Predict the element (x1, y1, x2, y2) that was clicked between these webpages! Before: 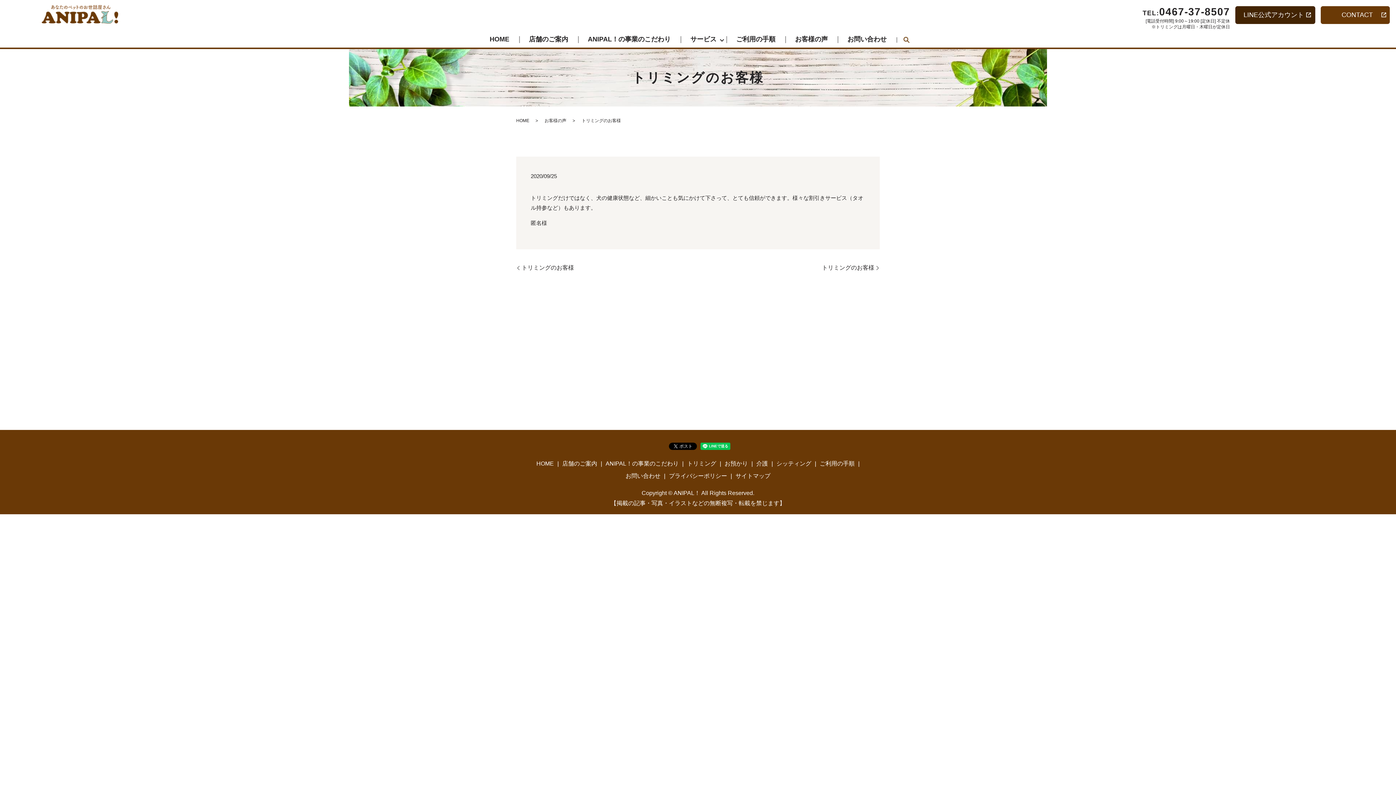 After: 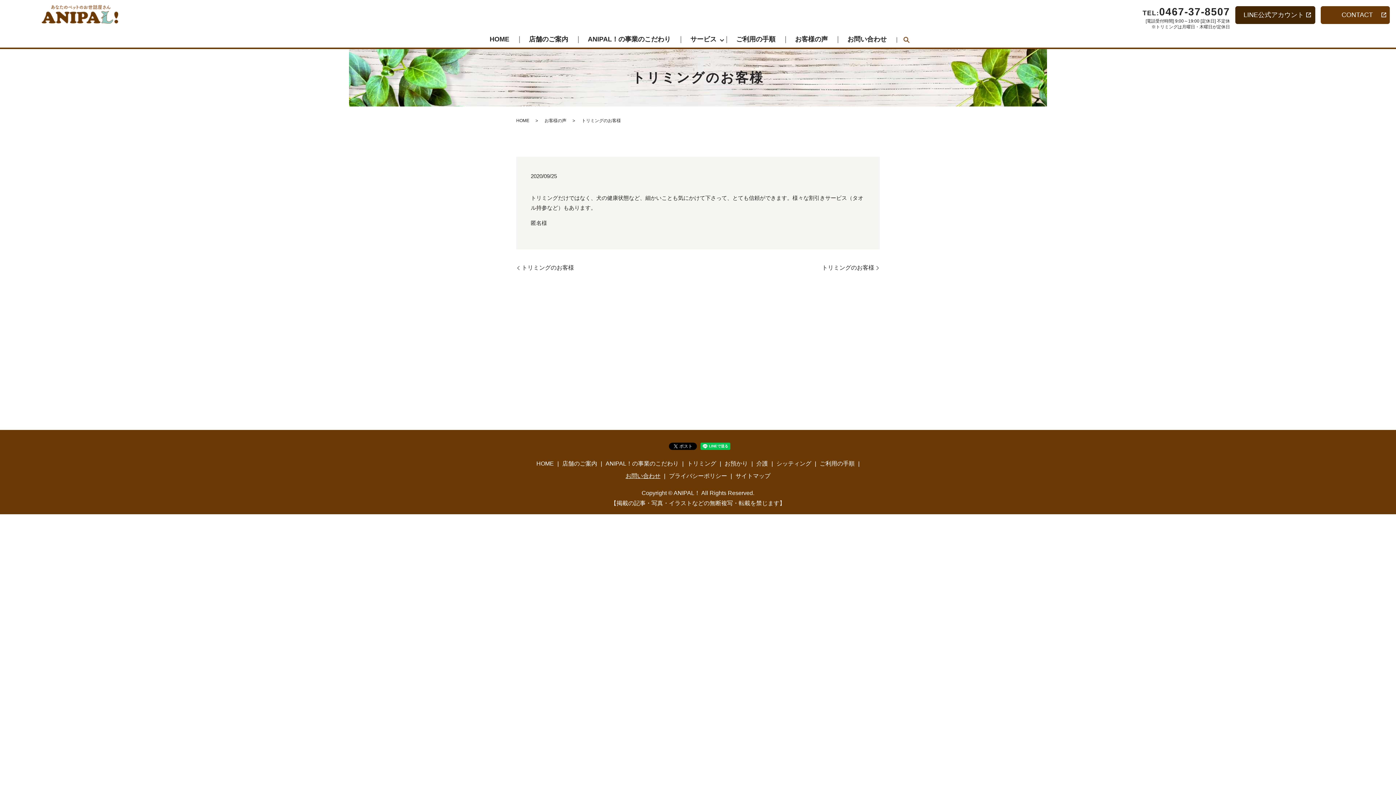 Action: bbox: (624, 470, 662, 482) label: お問い合わせ